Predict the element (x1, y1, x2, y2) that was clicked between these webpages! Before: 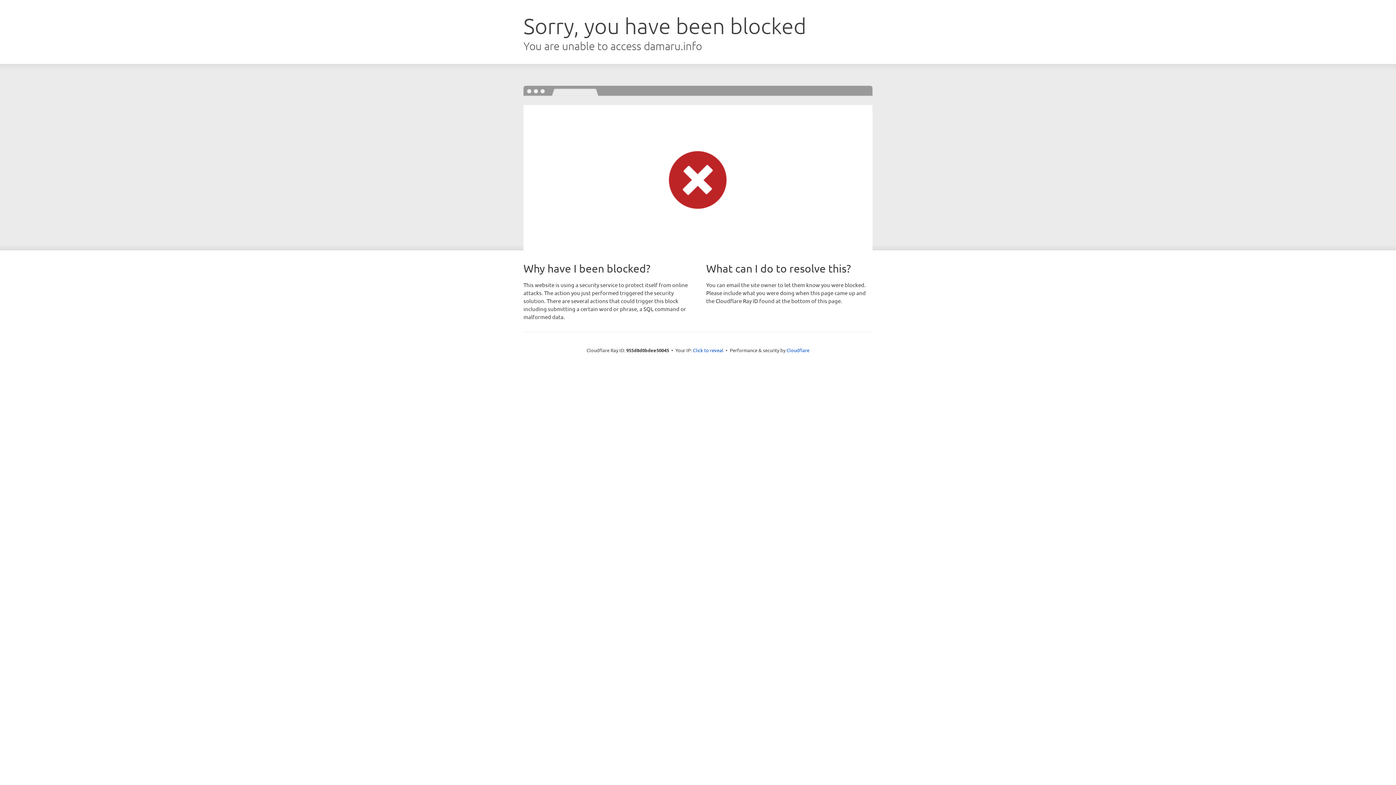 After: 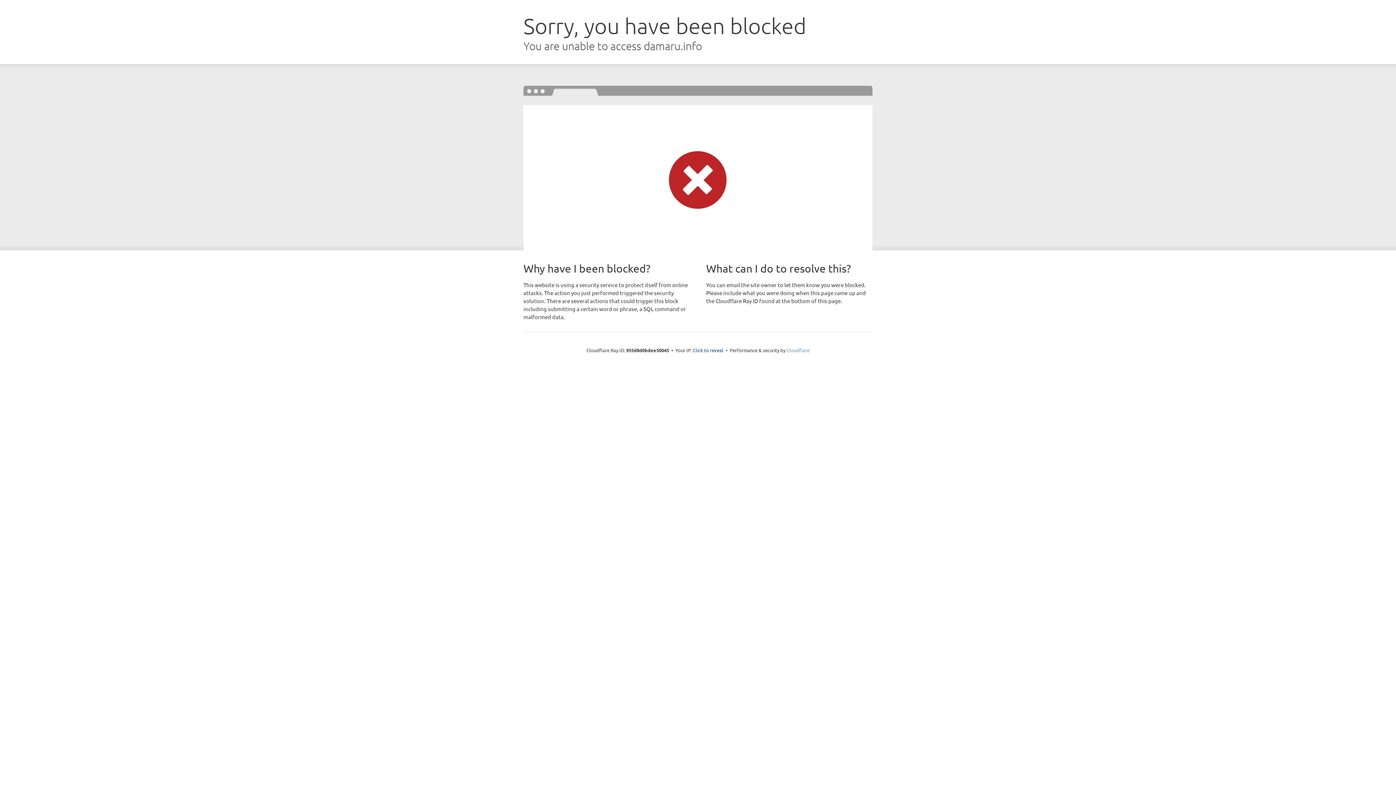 Action: bbox: (786, 347, 809, 353) label: Cloudflare